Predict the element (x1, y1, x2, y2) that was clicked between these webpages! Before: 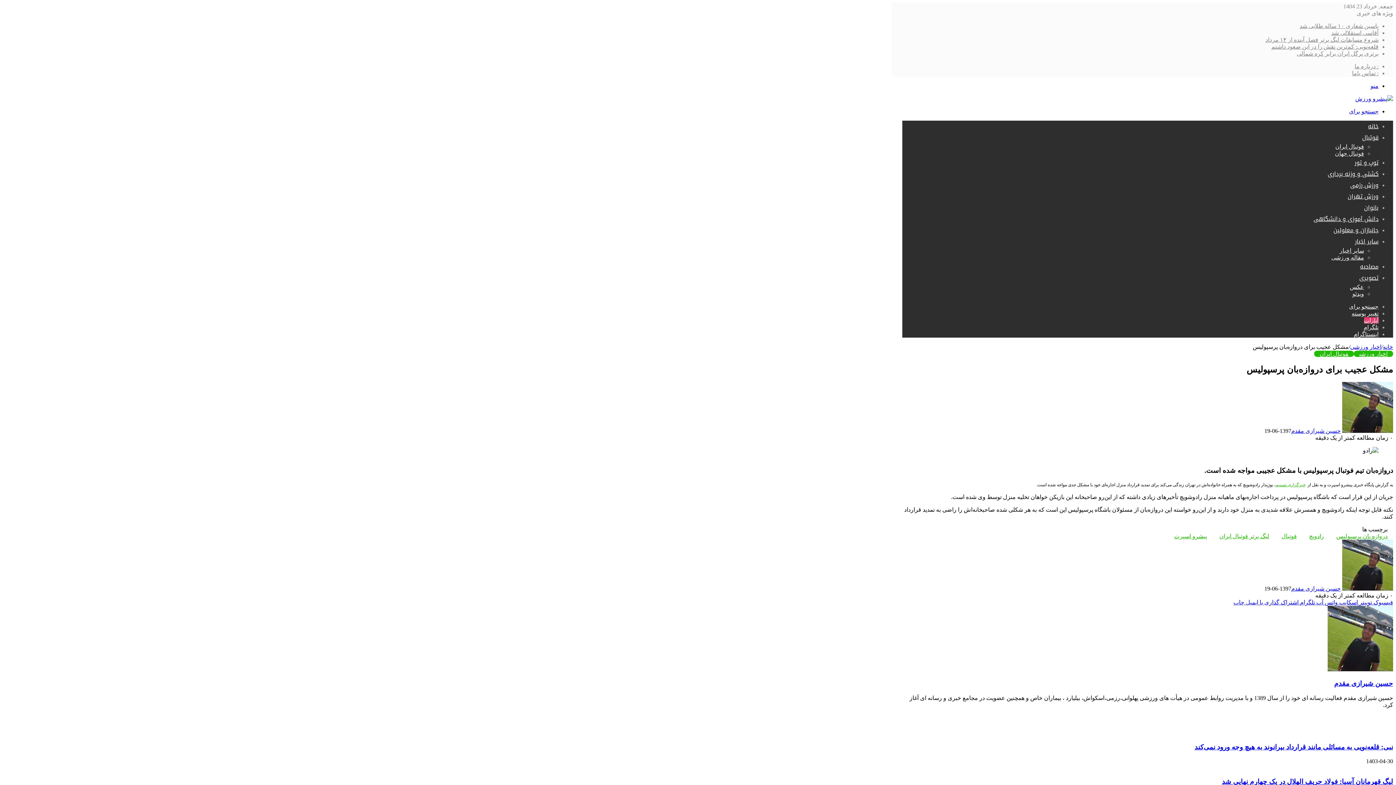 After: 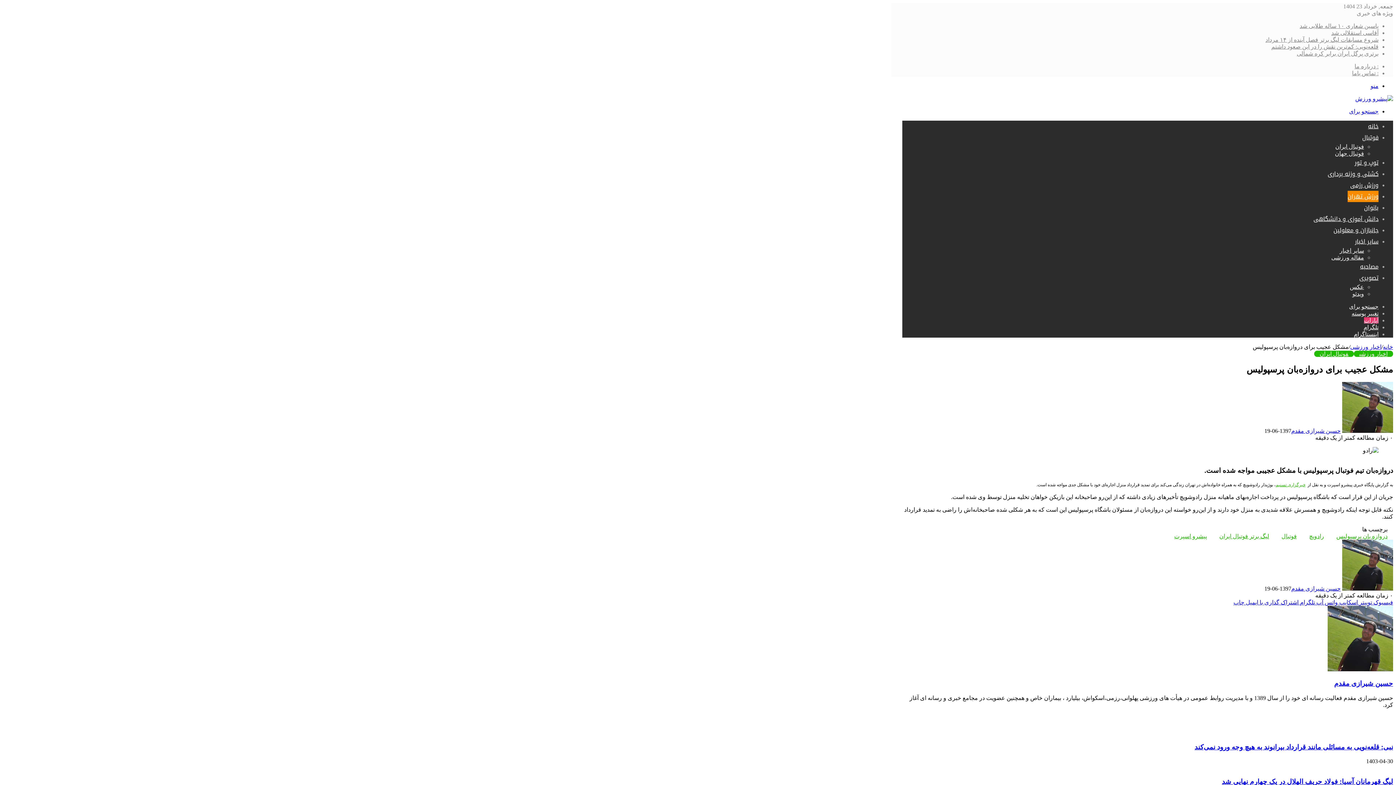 Action: bbox: (1348, 190, 1378, 202) label: ورزش تهران